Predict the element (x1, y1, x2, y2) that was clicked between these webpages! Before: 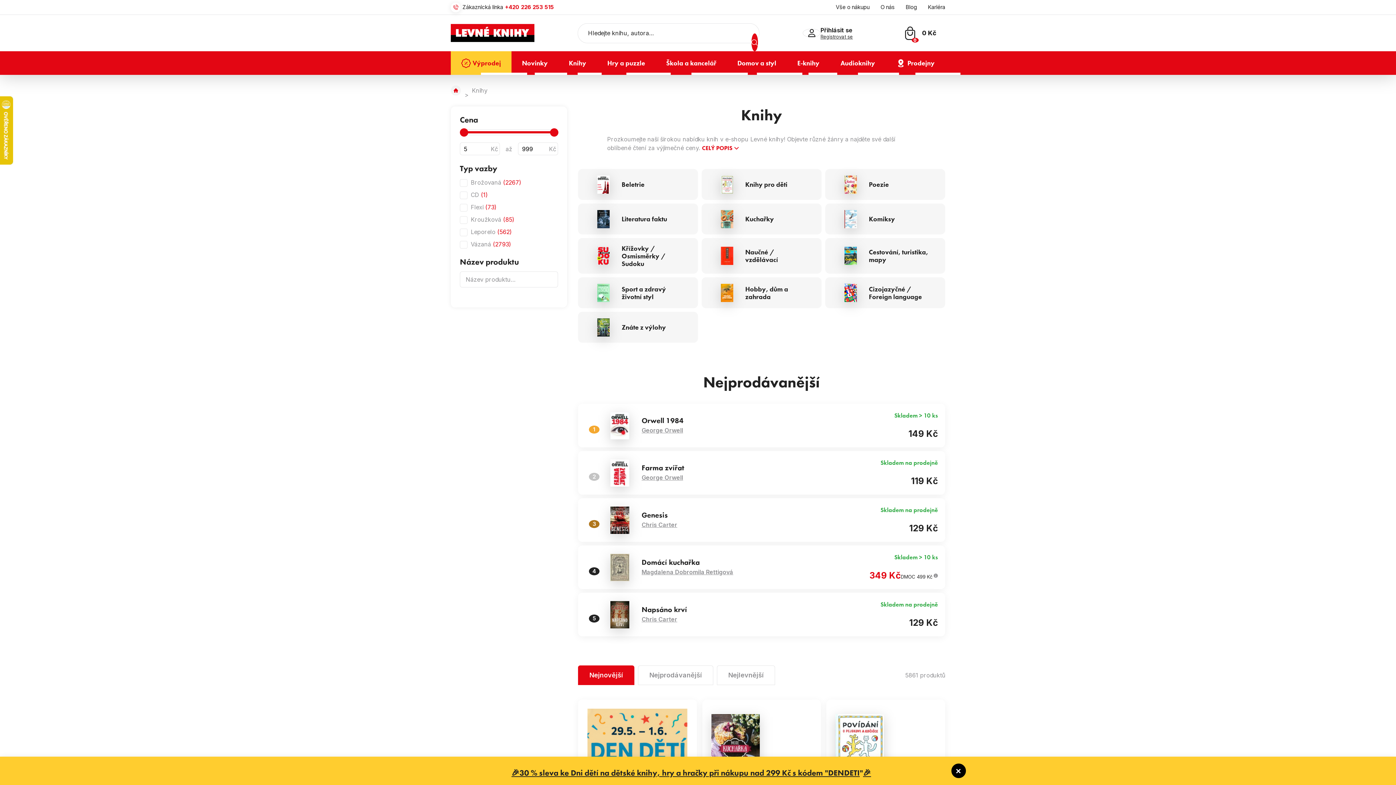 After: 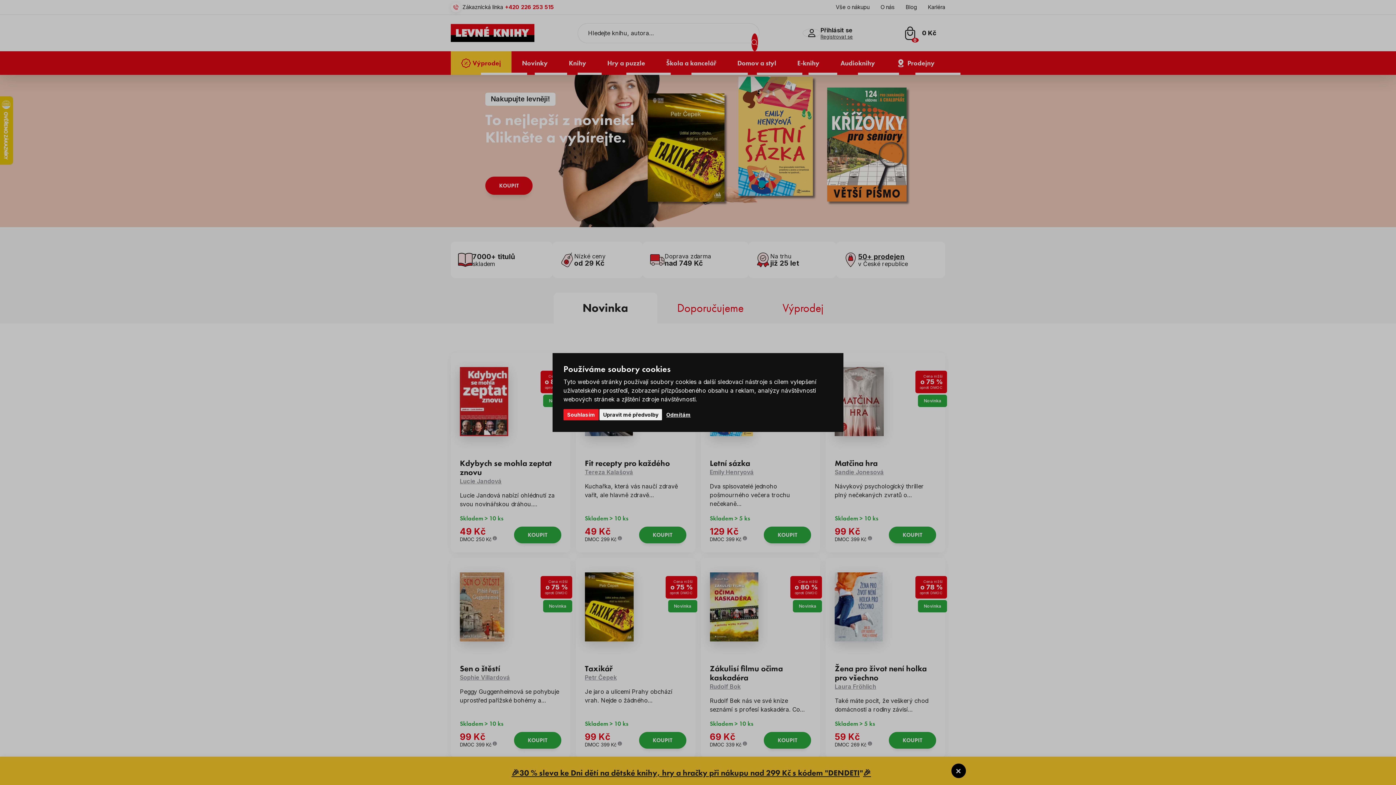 Action: bbox: (450, 24, 534, 42)